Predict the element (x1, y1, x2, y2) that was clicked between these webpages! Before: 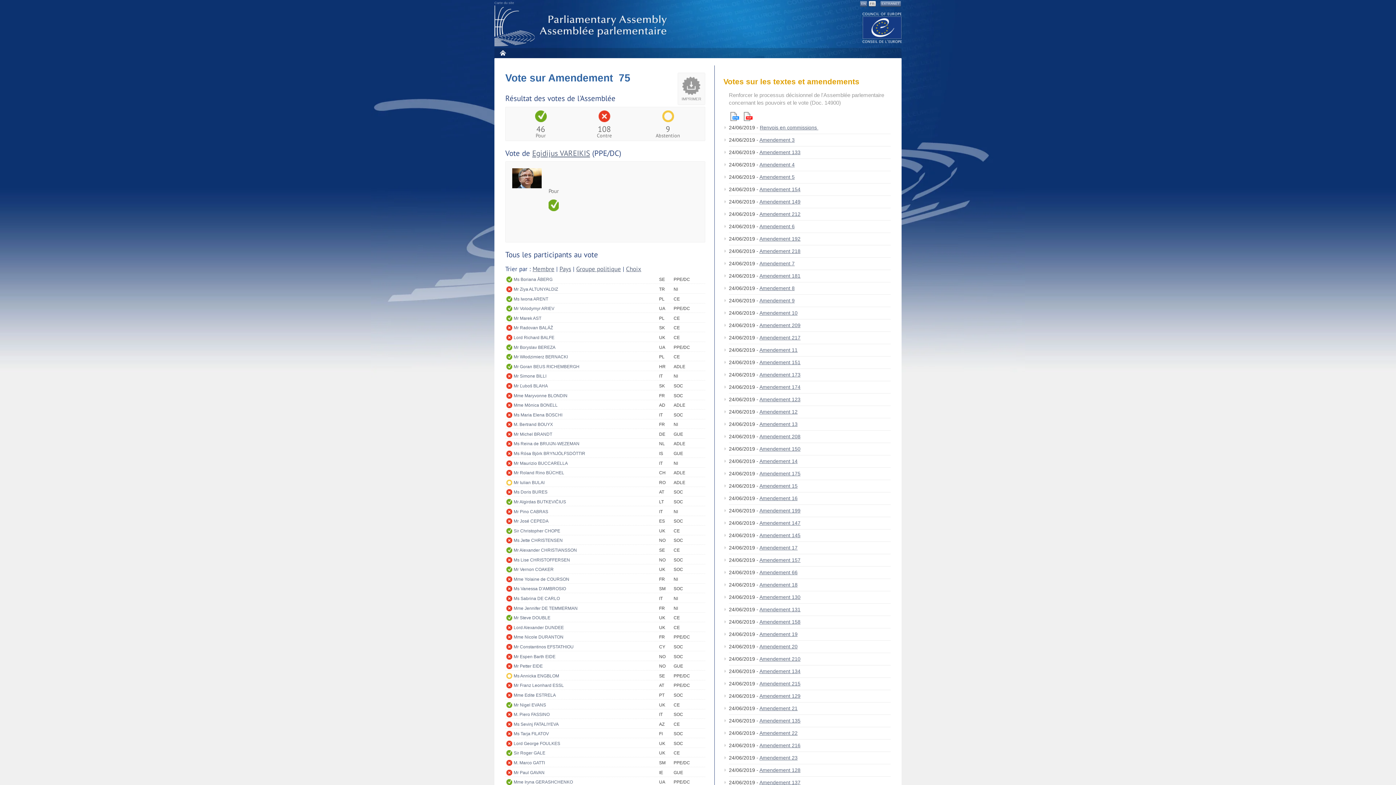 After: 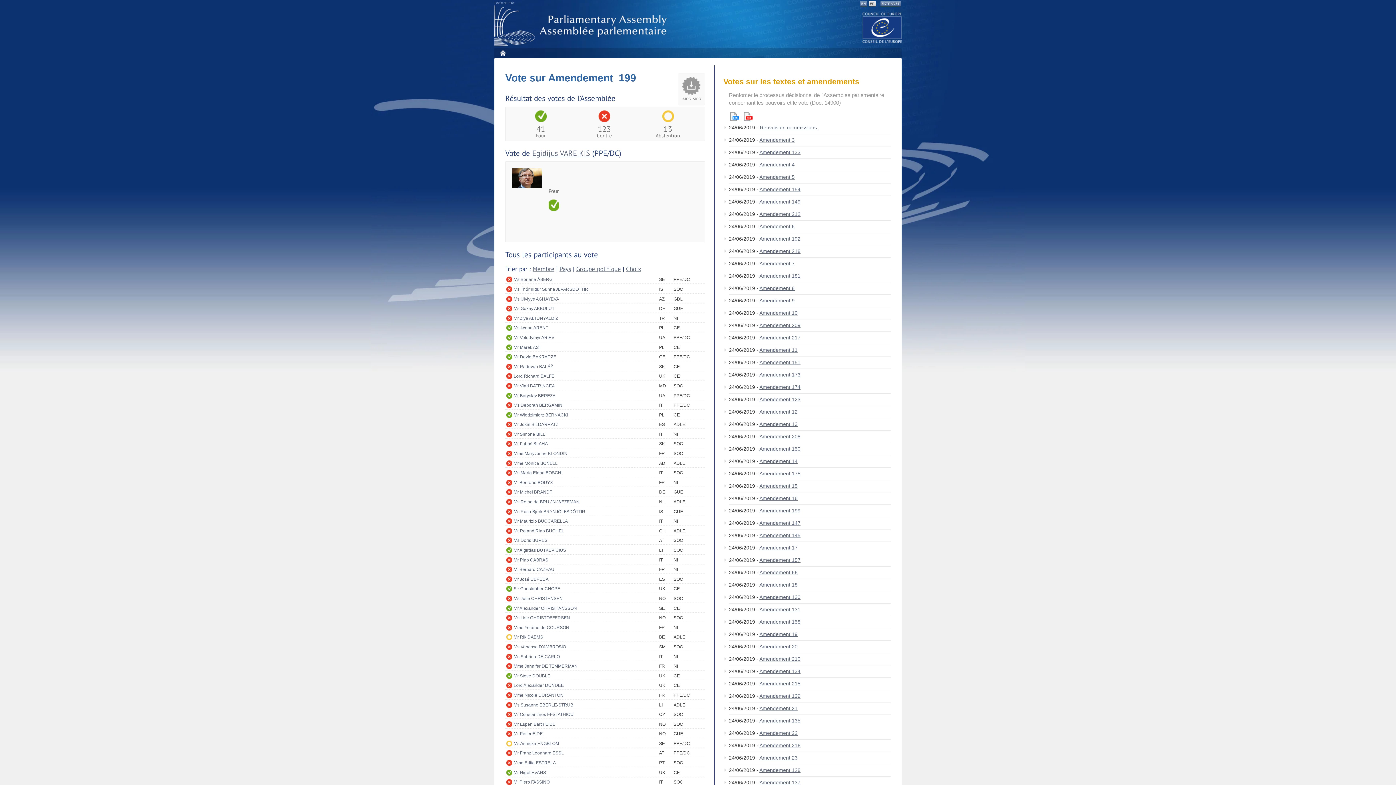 Action: label: Amendement 199 bbox: (759, 508, 800, 513)